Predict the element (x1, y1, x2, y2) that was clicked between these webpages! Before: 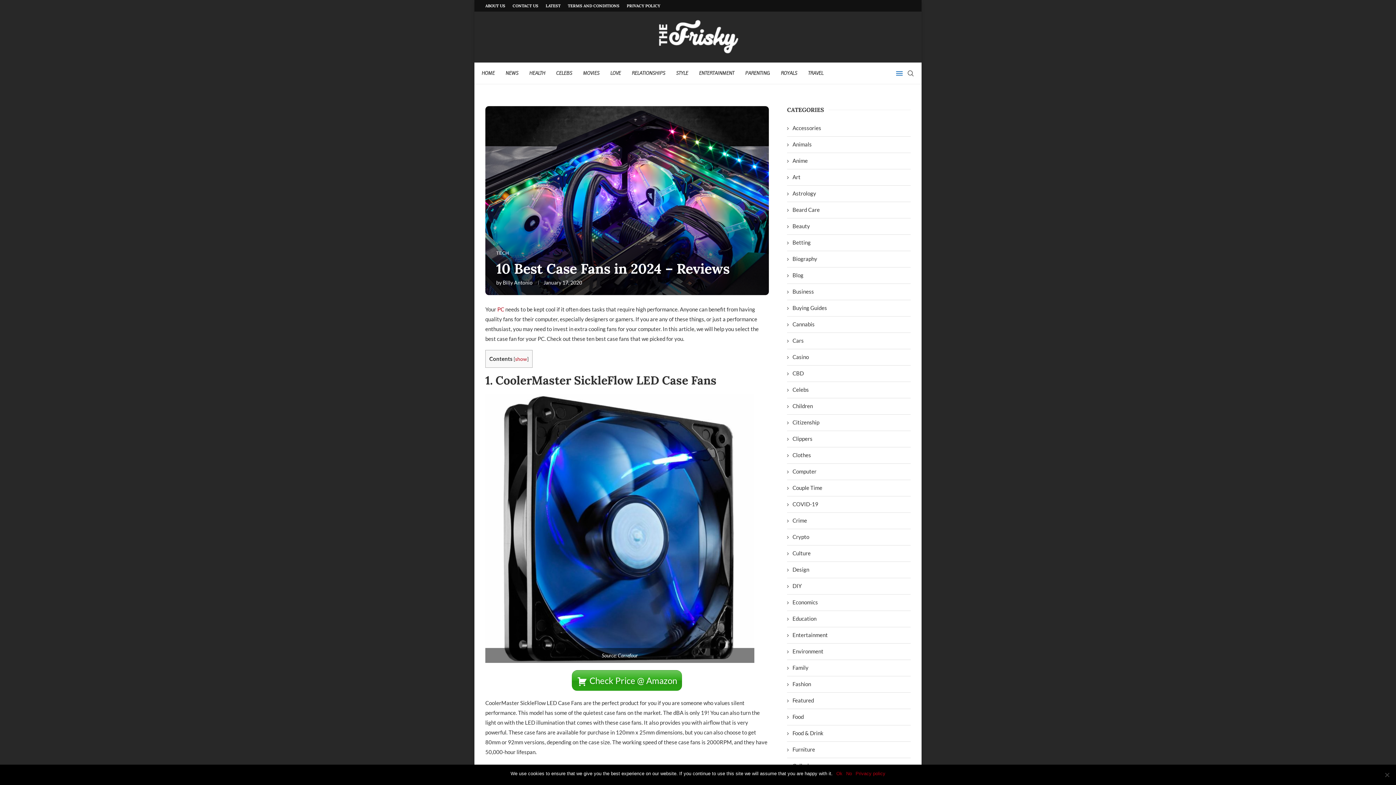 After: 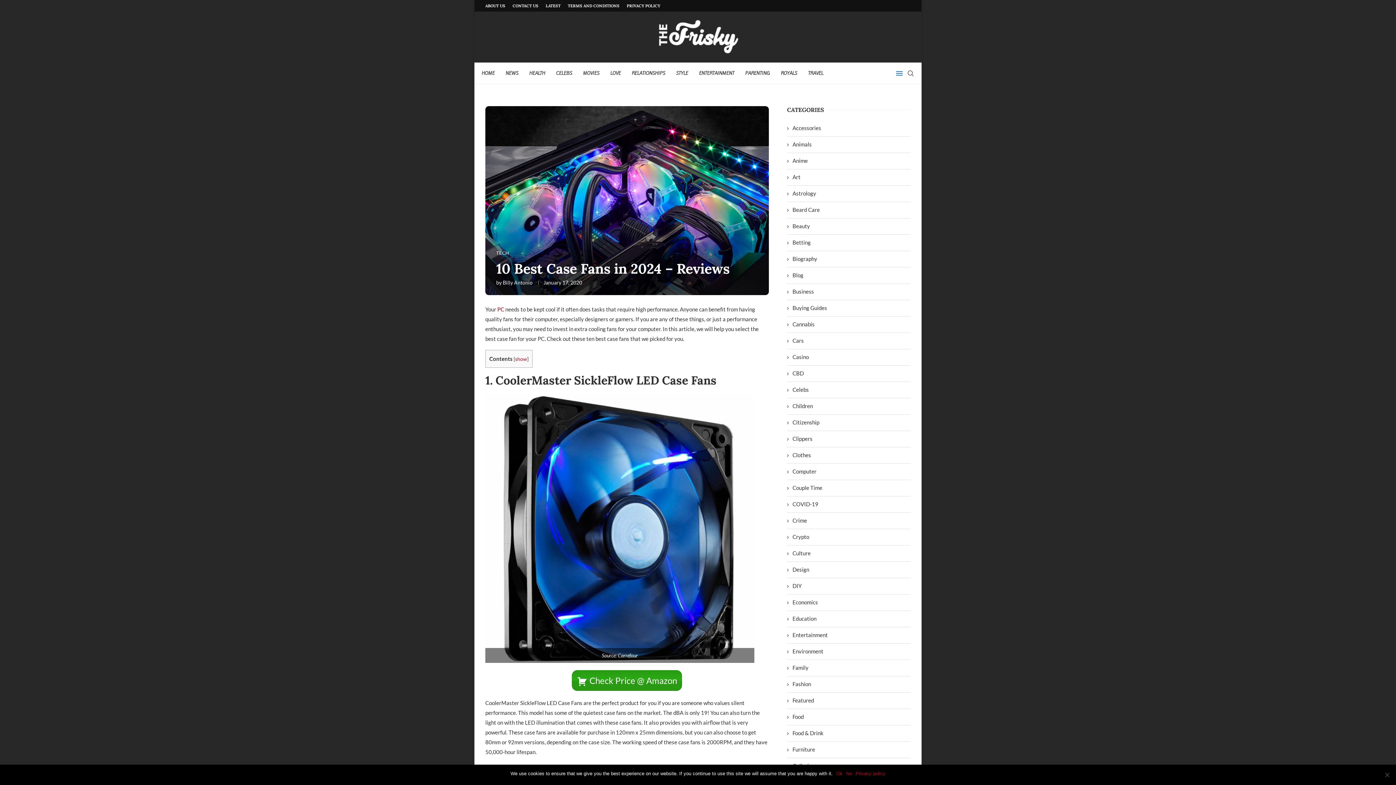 Action: label: Check Price @ Amazon bbox: (572, 670, 682, 691)